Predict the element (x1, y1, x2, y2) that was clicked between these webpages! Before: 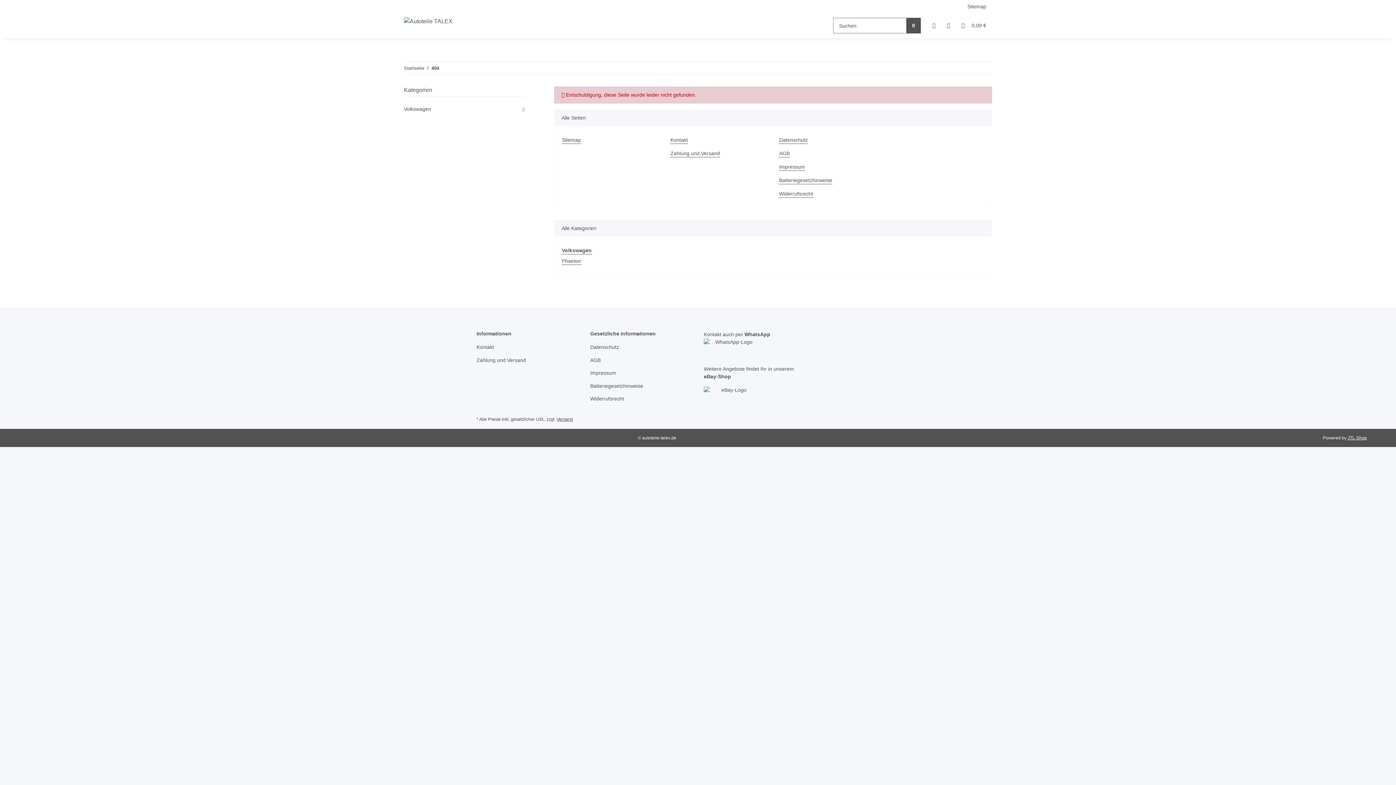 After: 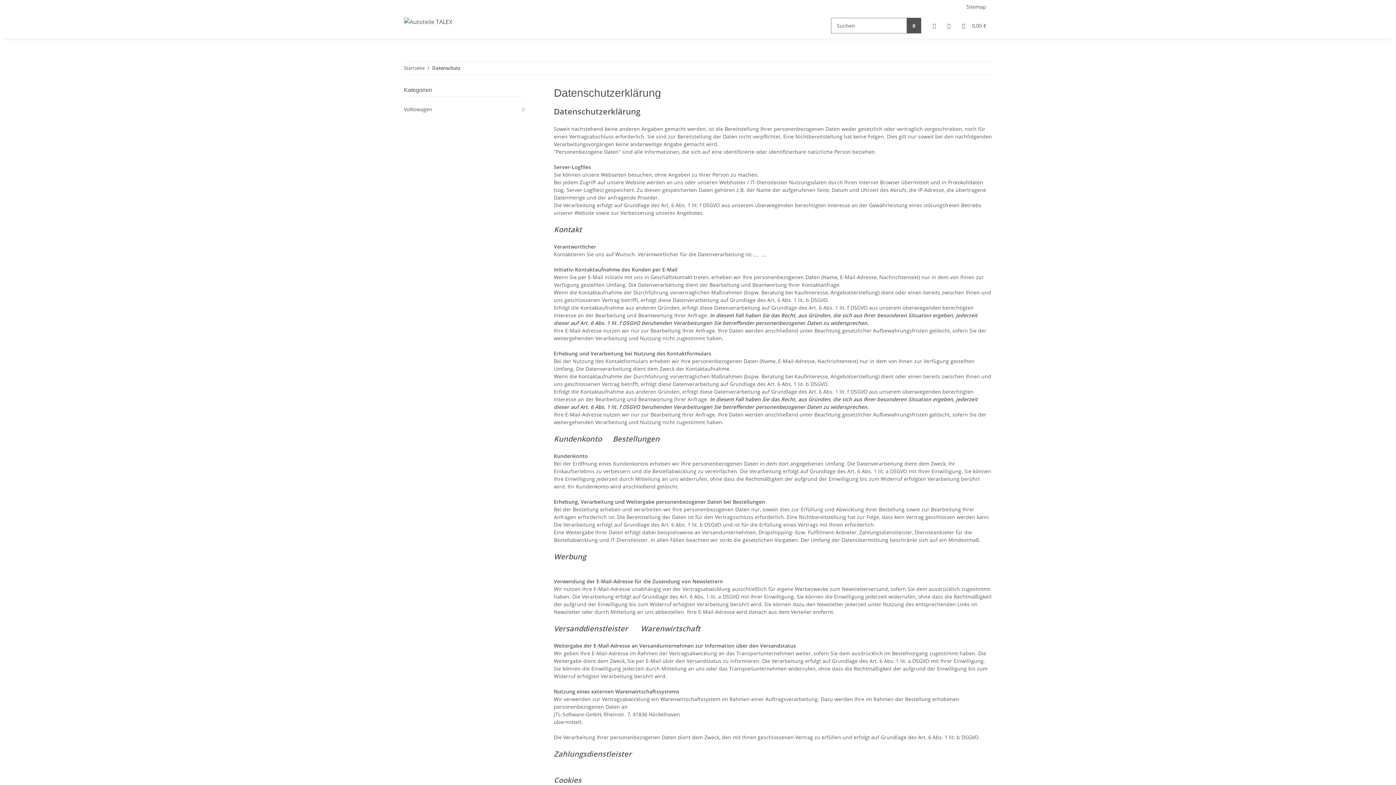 Action: label: Datenschutz bbox: (779, 136, 808, 144)